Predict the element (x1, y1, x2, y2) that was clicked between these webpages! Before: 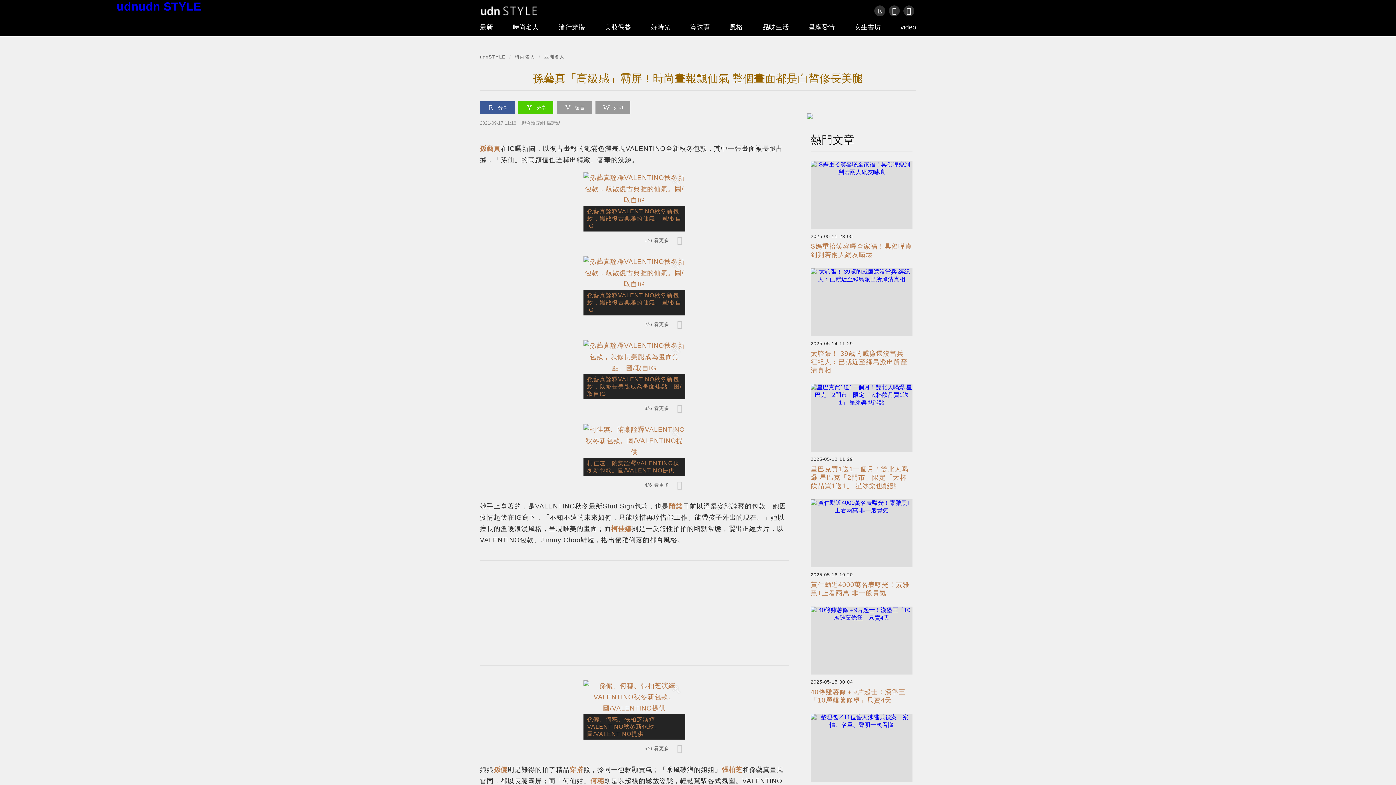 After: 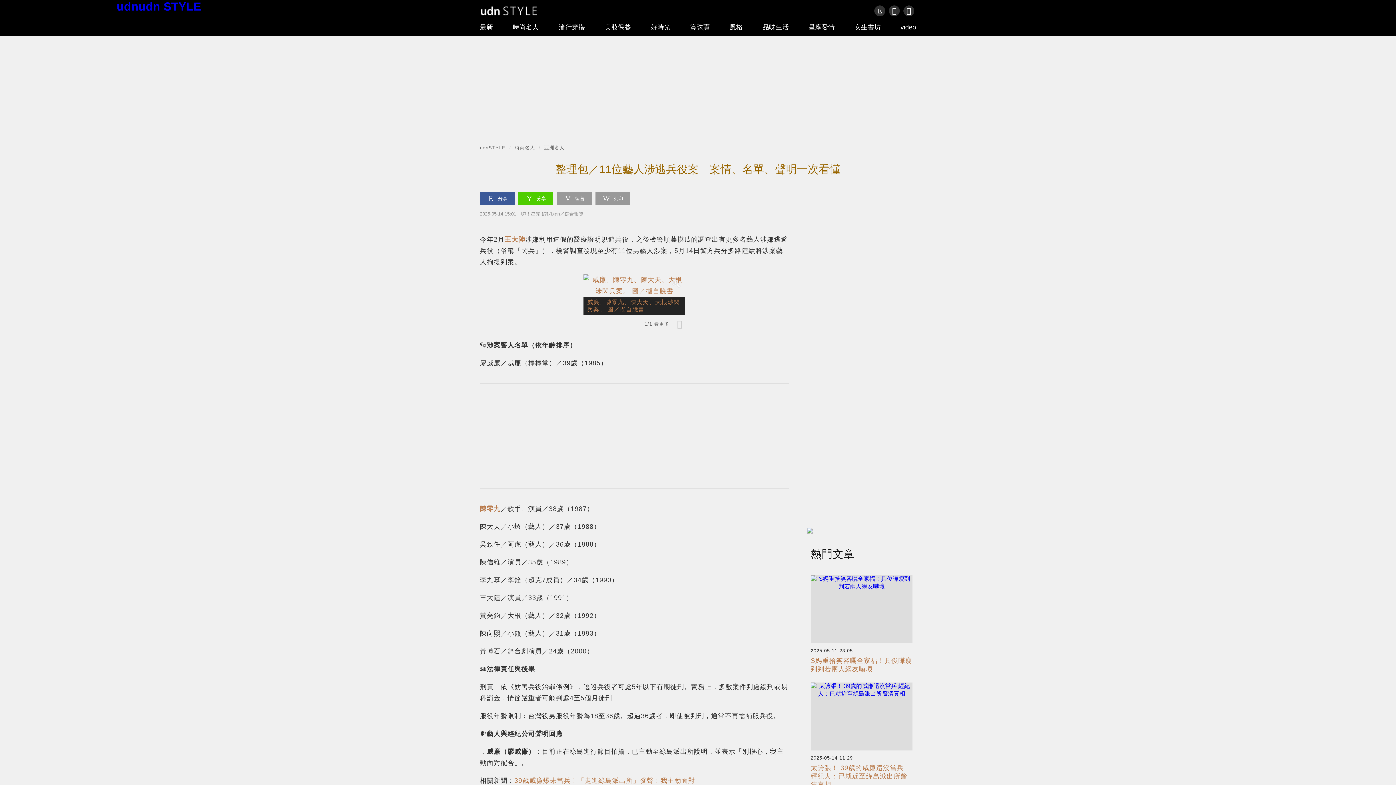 Action: bbox: (810, 714, 912, 815) label: 整理包／11位藝人涉逃兵役案　案情、名單、聲明一次看懂

2025-05-14 15:01